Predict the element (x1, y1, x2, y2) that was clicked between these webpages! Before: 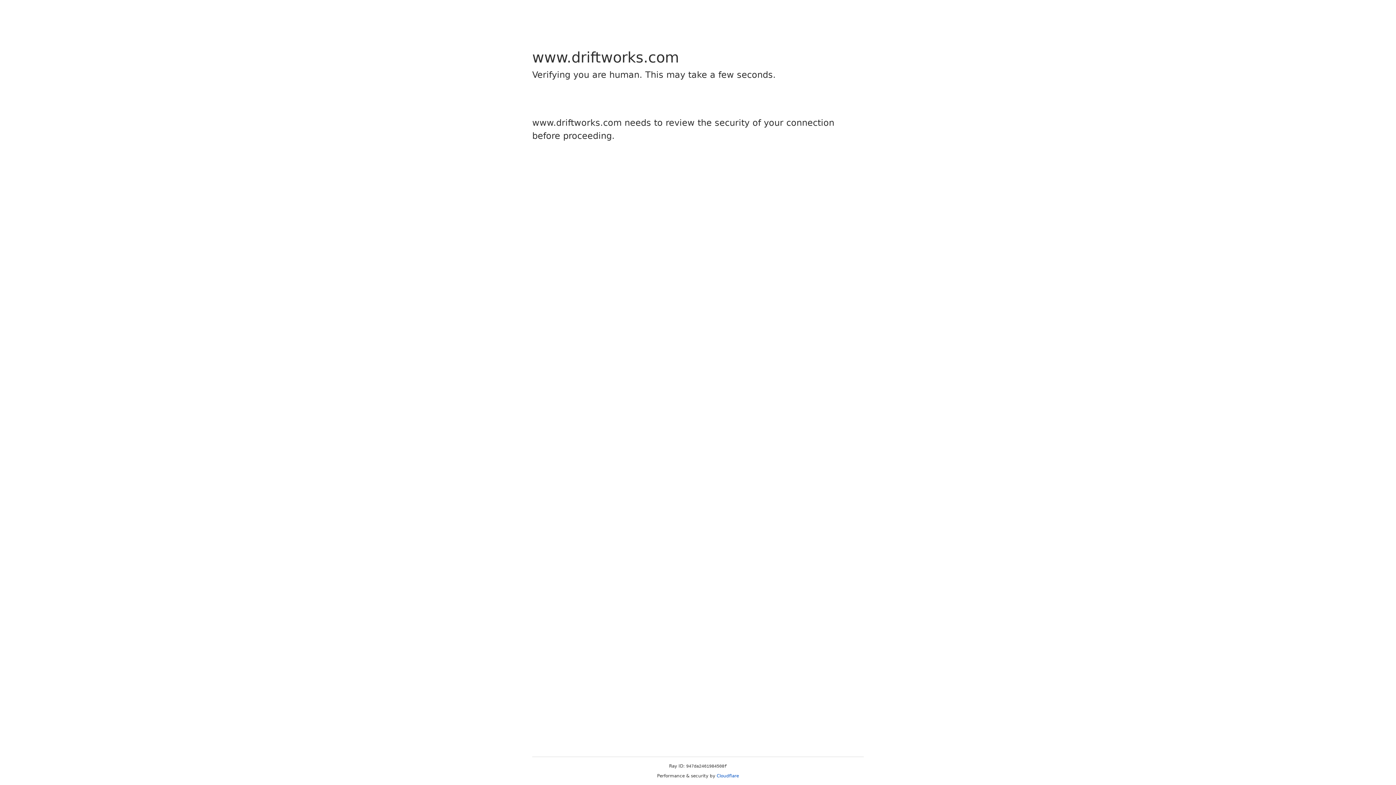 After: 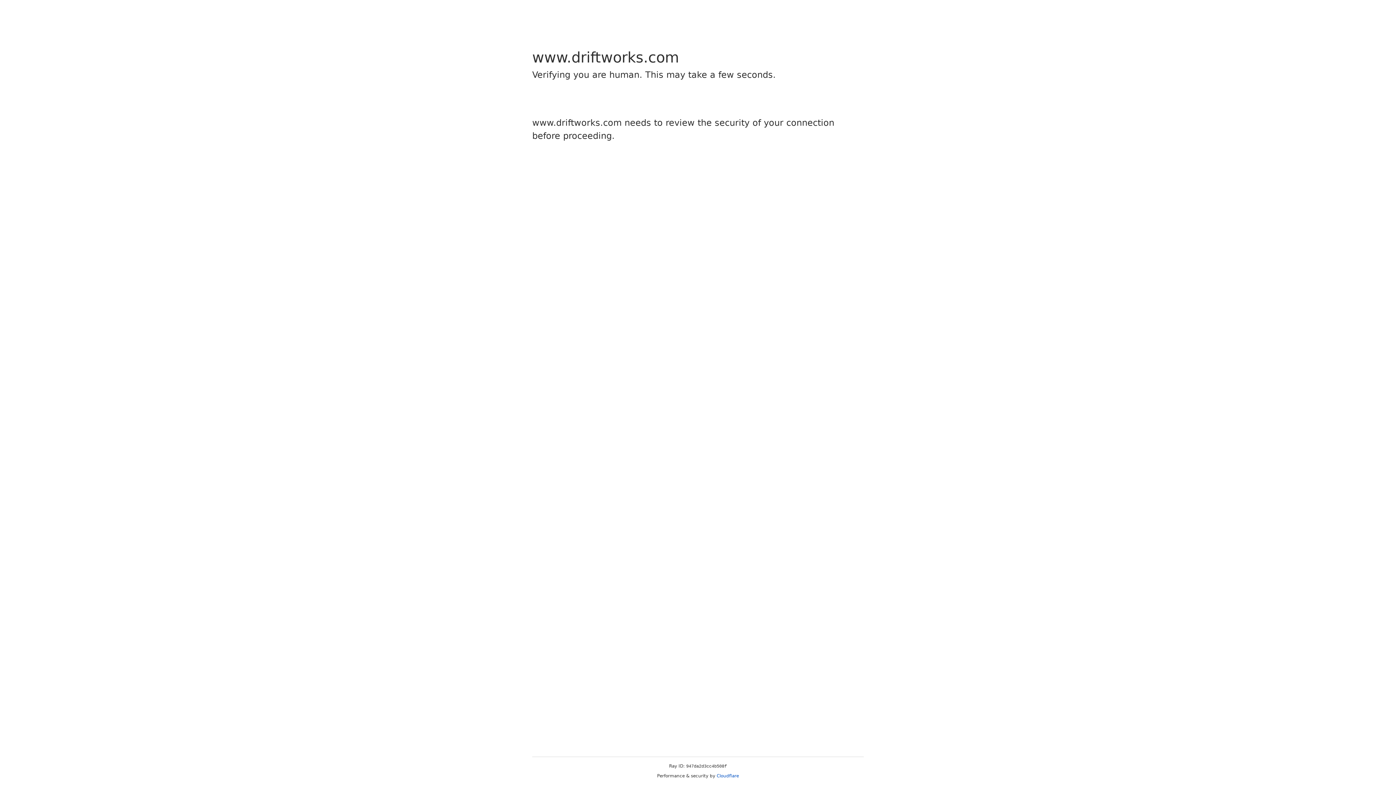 Action: bbox: (716, 773, 739, 778) label: Cloudflare